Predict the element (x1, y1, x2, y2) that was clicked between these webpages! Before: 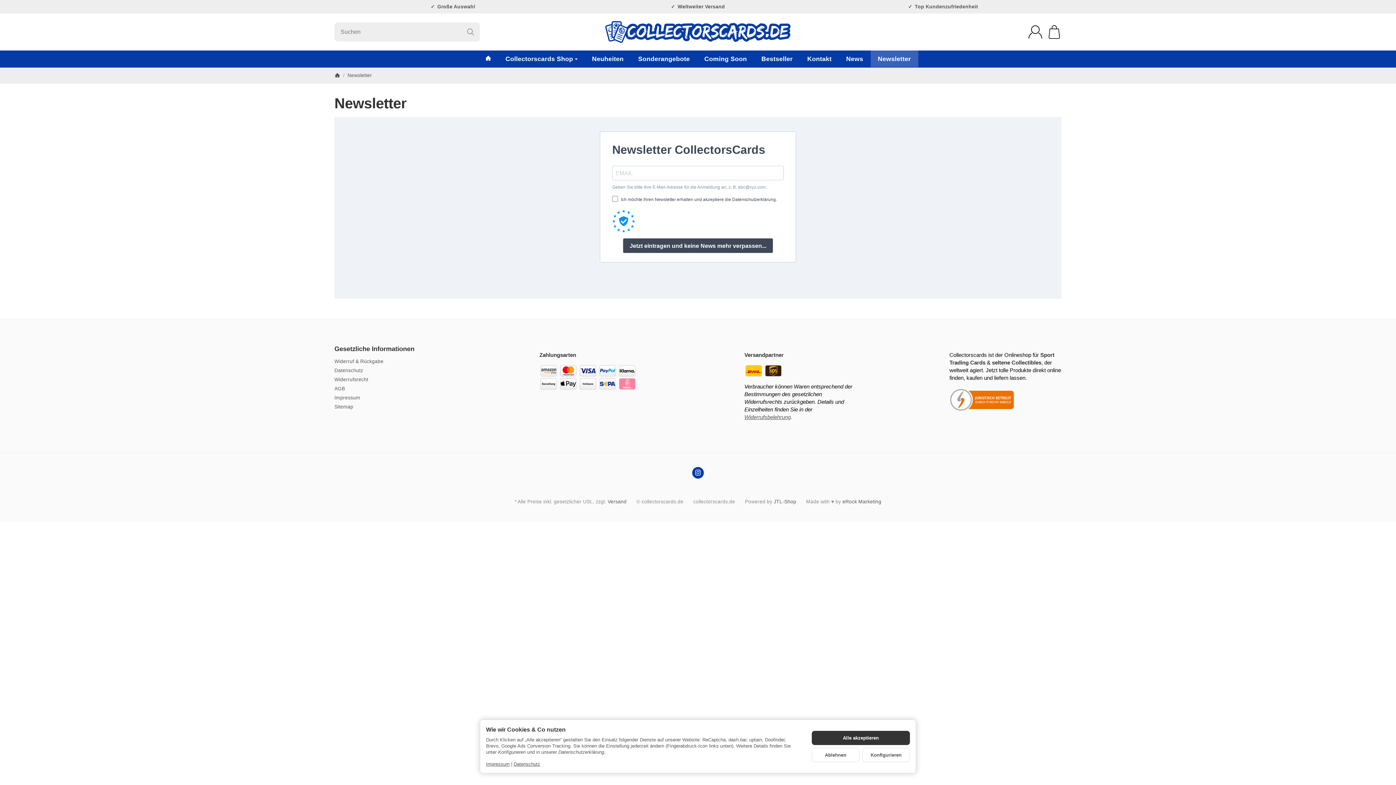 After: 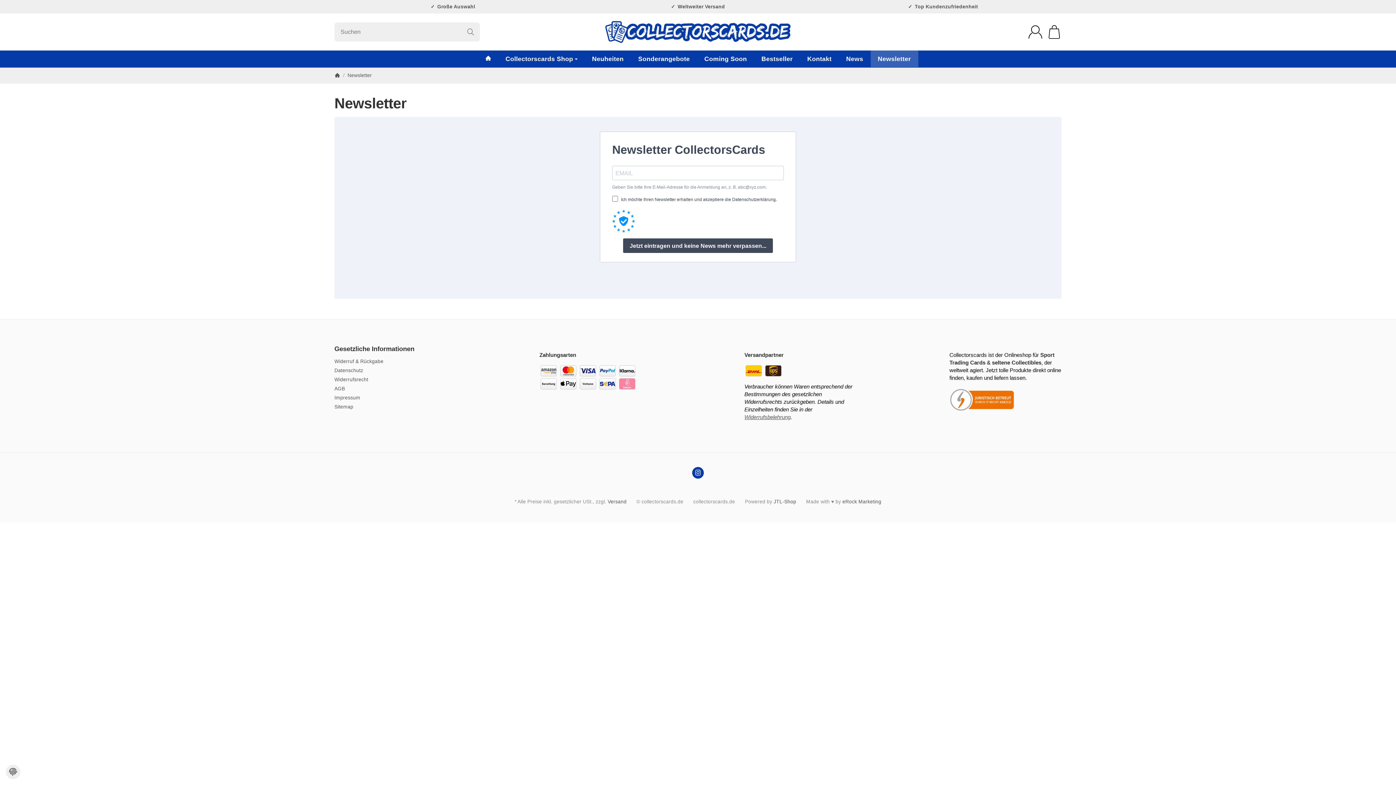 Action: label: Alle akzeptieren bbox: (812, 731, 910, 745)